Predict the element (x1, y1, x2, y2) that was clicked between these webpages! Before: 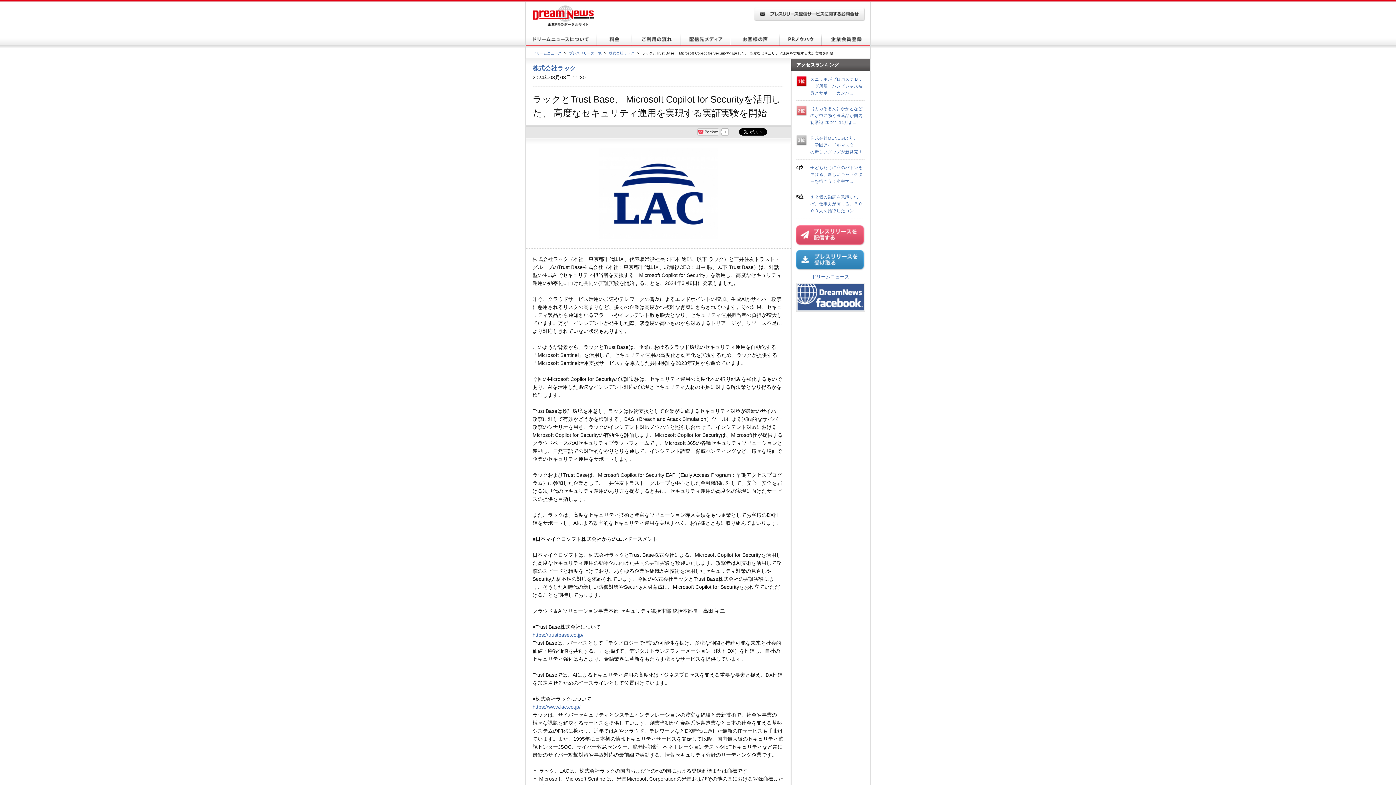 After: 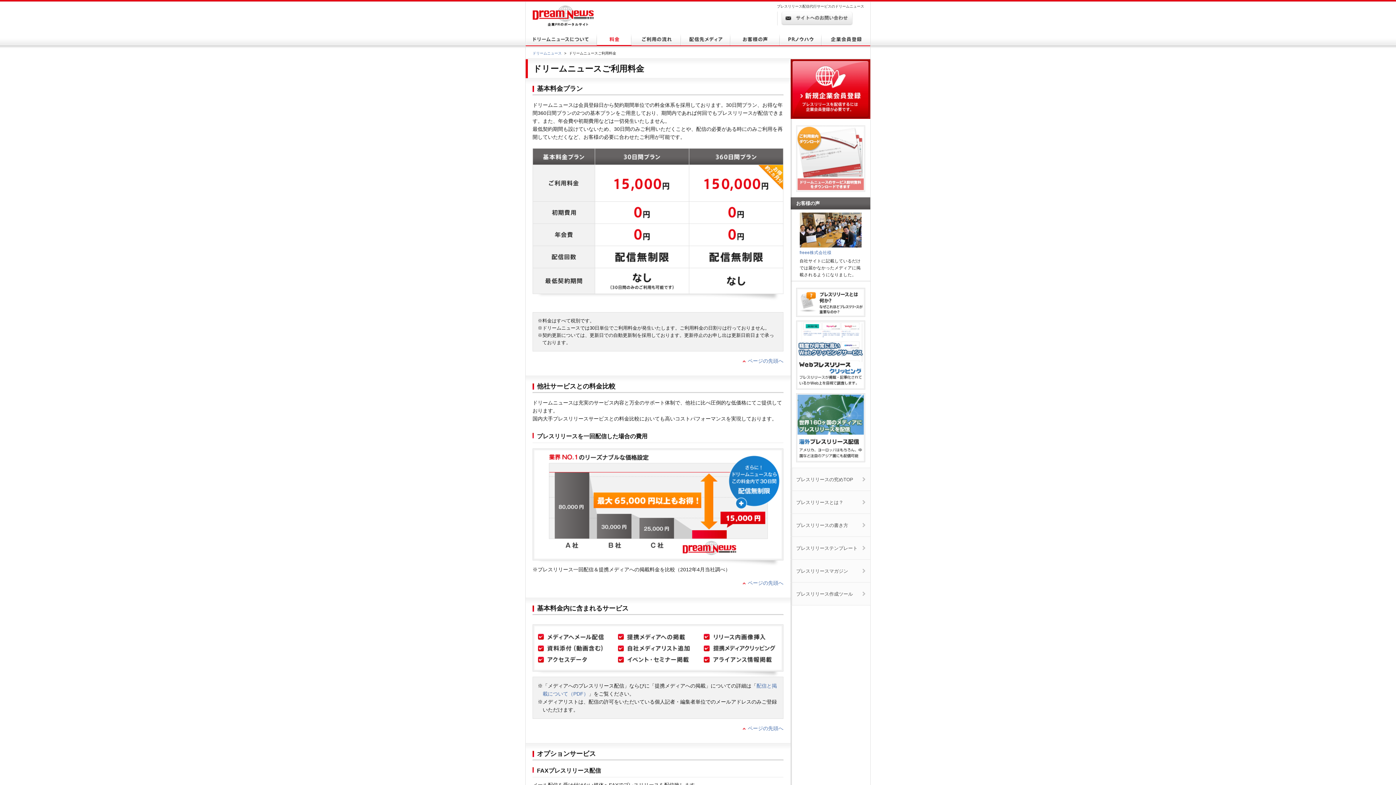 Action: bbox: (597, 41, 631, 46)